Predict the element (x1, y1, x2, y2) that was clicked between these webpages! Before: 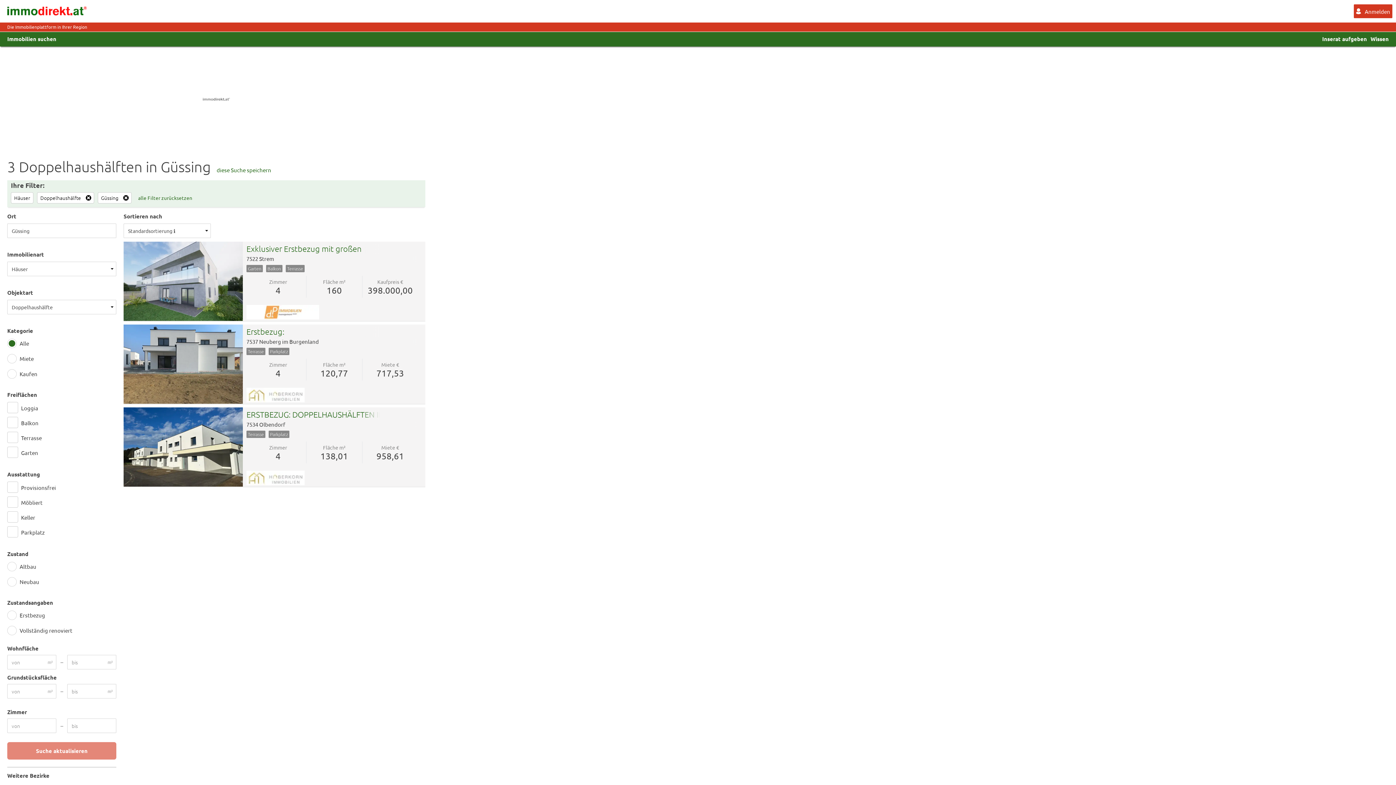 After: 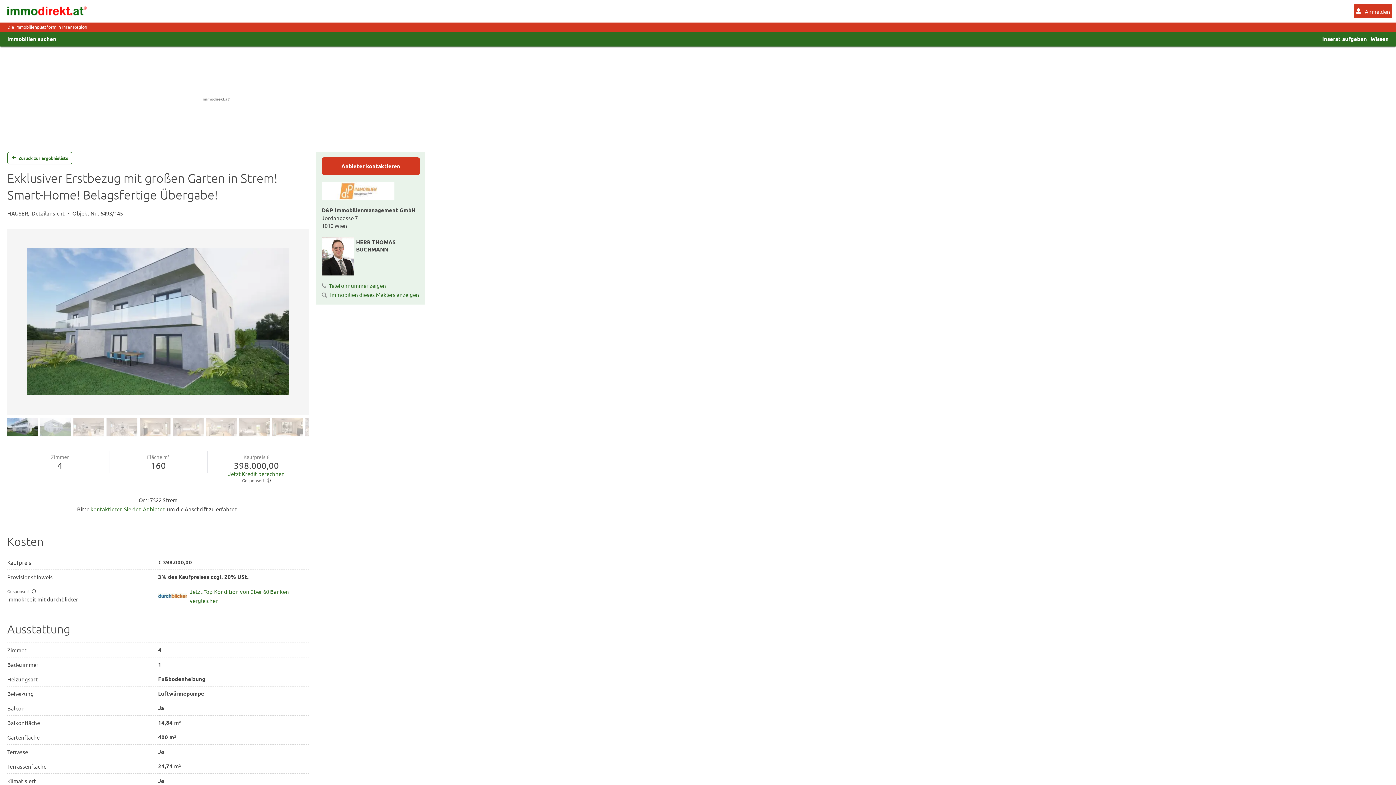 Action: bbox: (246, 243, 421, 254) label: Exklusiver Erstbezug mit großen Garten in Strem! Smart-Home! Belagsfertige Übergabe!